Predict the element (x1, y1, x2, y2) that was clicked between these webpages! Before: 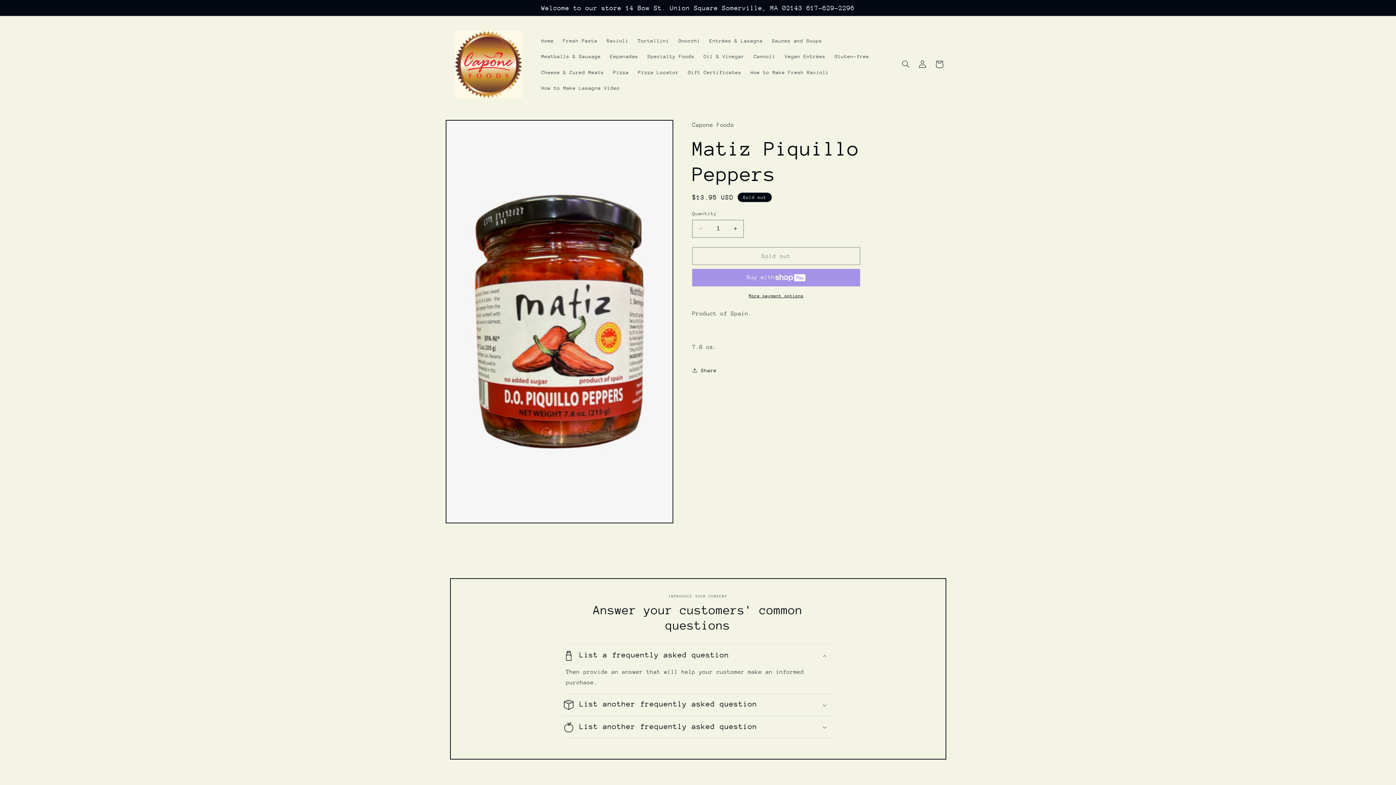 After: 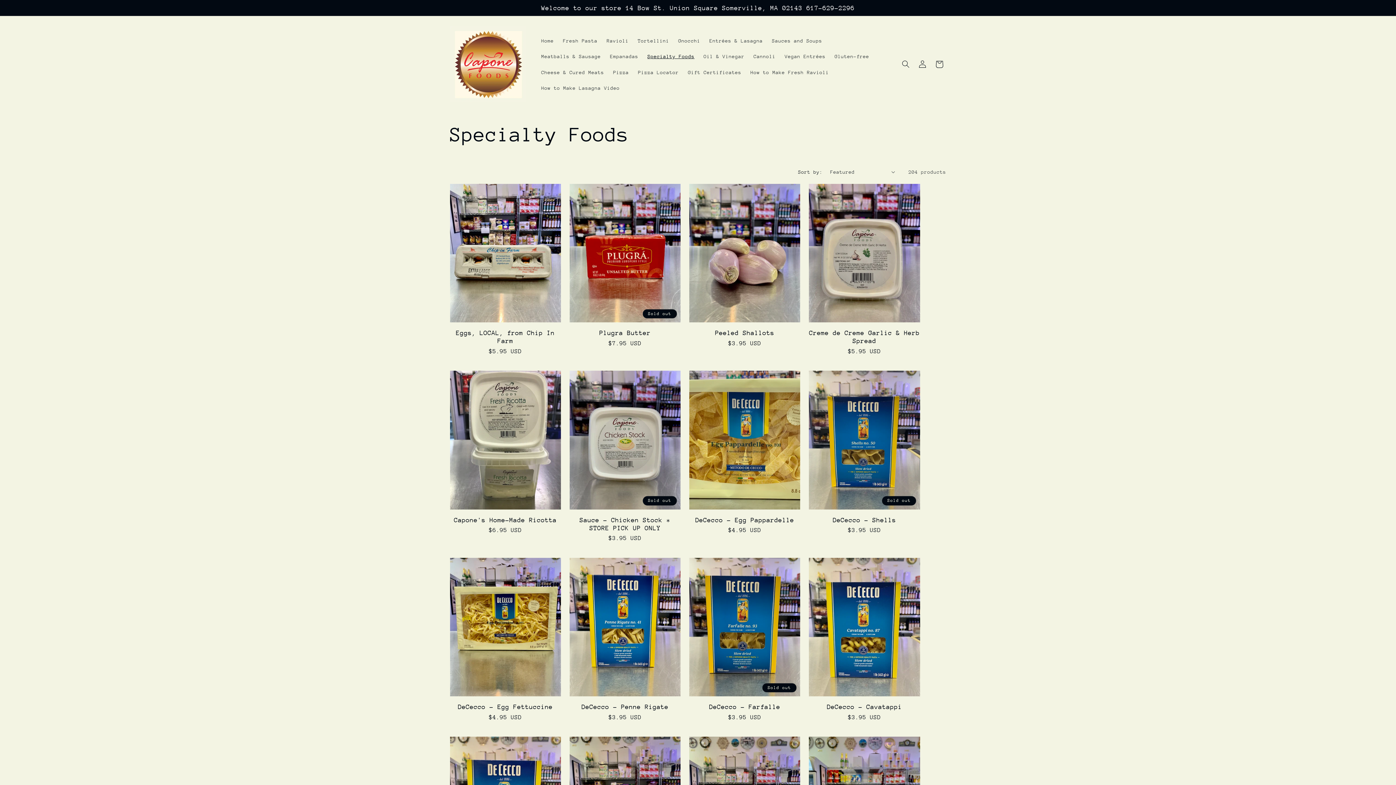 Action: label: Specialty Foods bbox: (643, 48, 699, 64)